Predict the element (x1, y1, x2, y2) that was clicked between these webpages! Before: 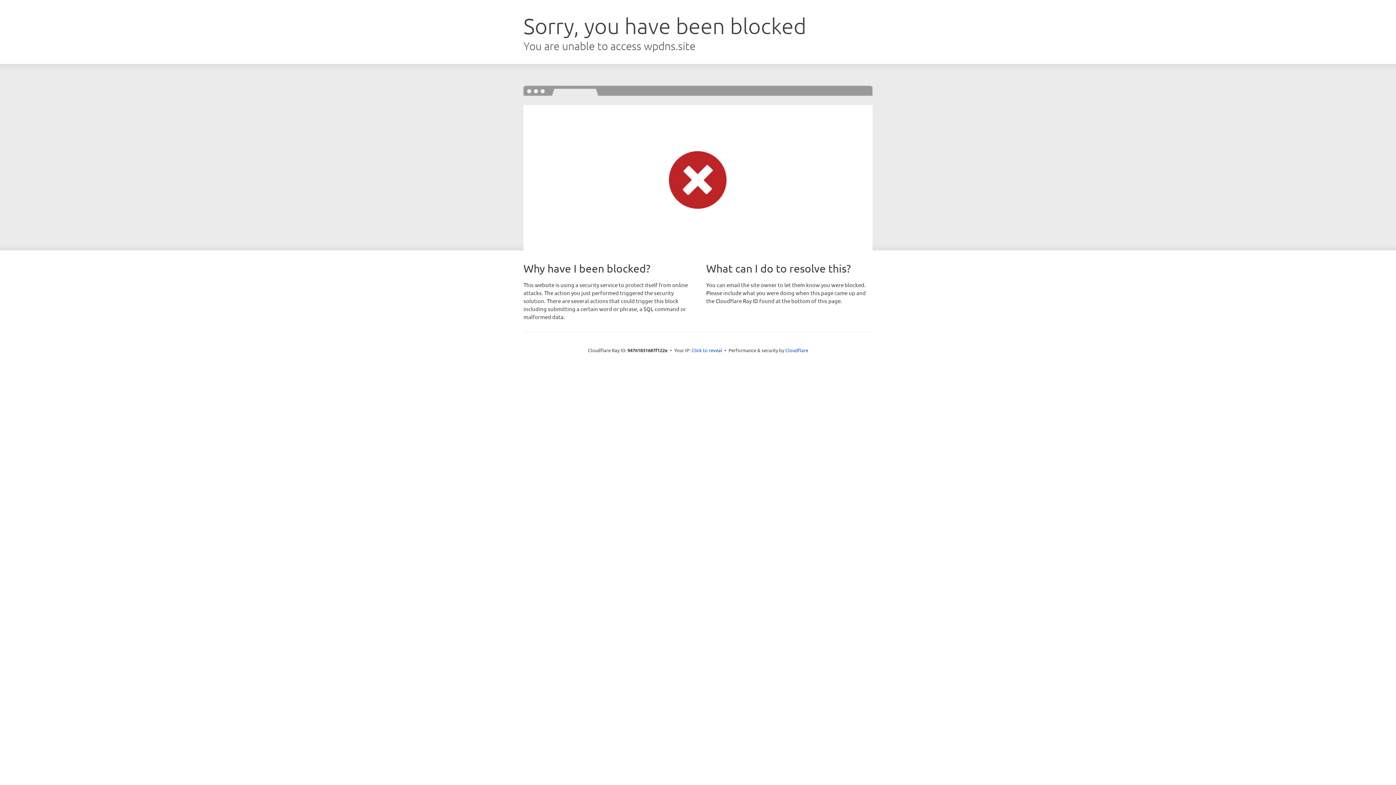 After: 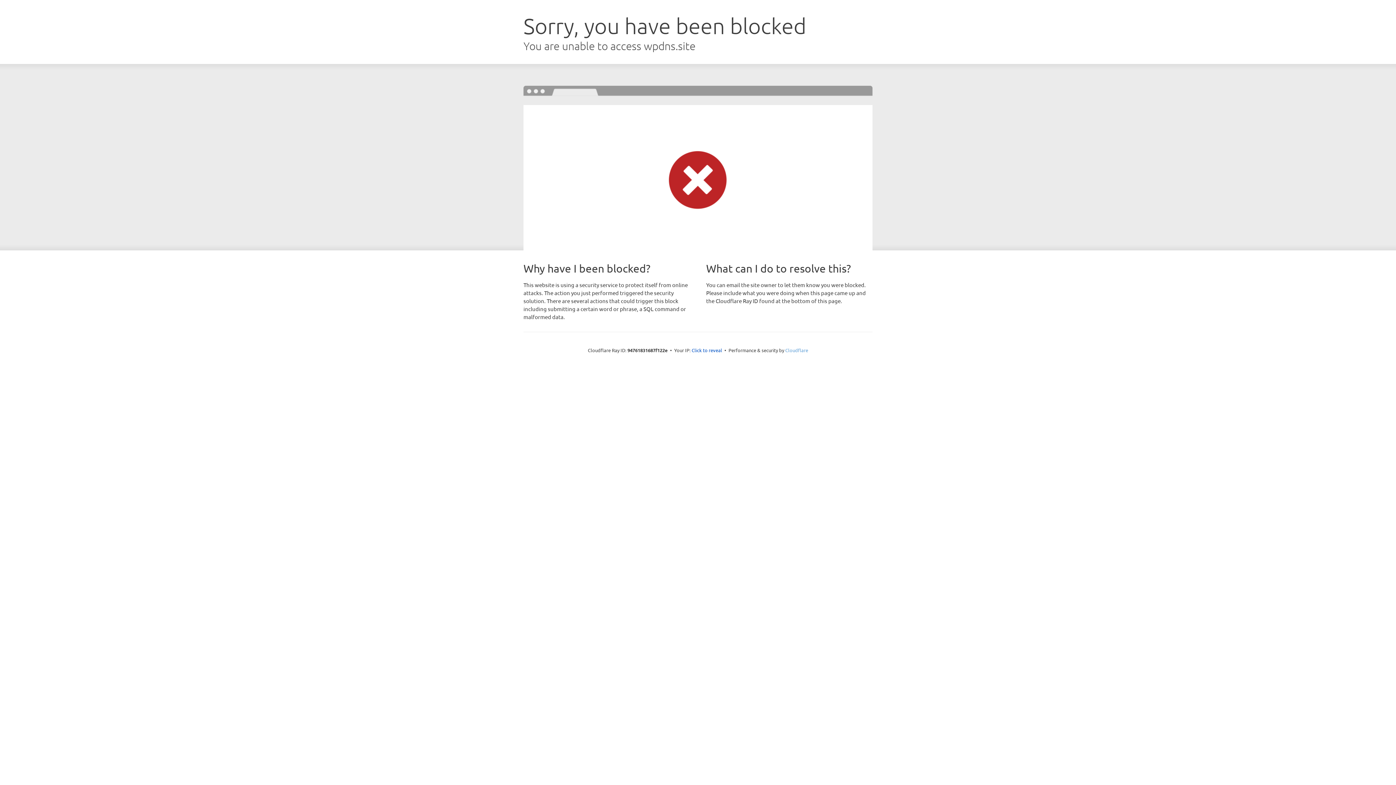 Action: bbox: (785, 347, 808, 353) label: Cloudflare